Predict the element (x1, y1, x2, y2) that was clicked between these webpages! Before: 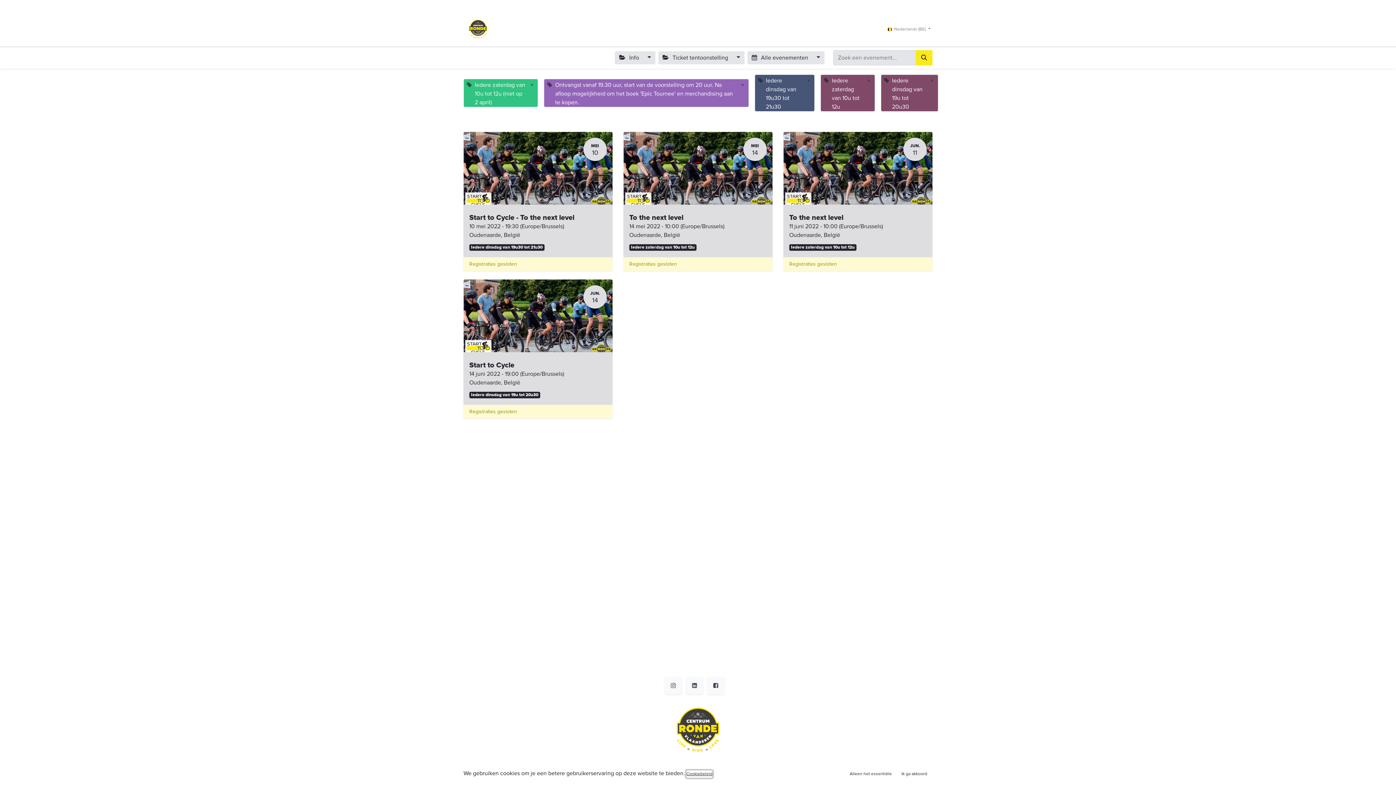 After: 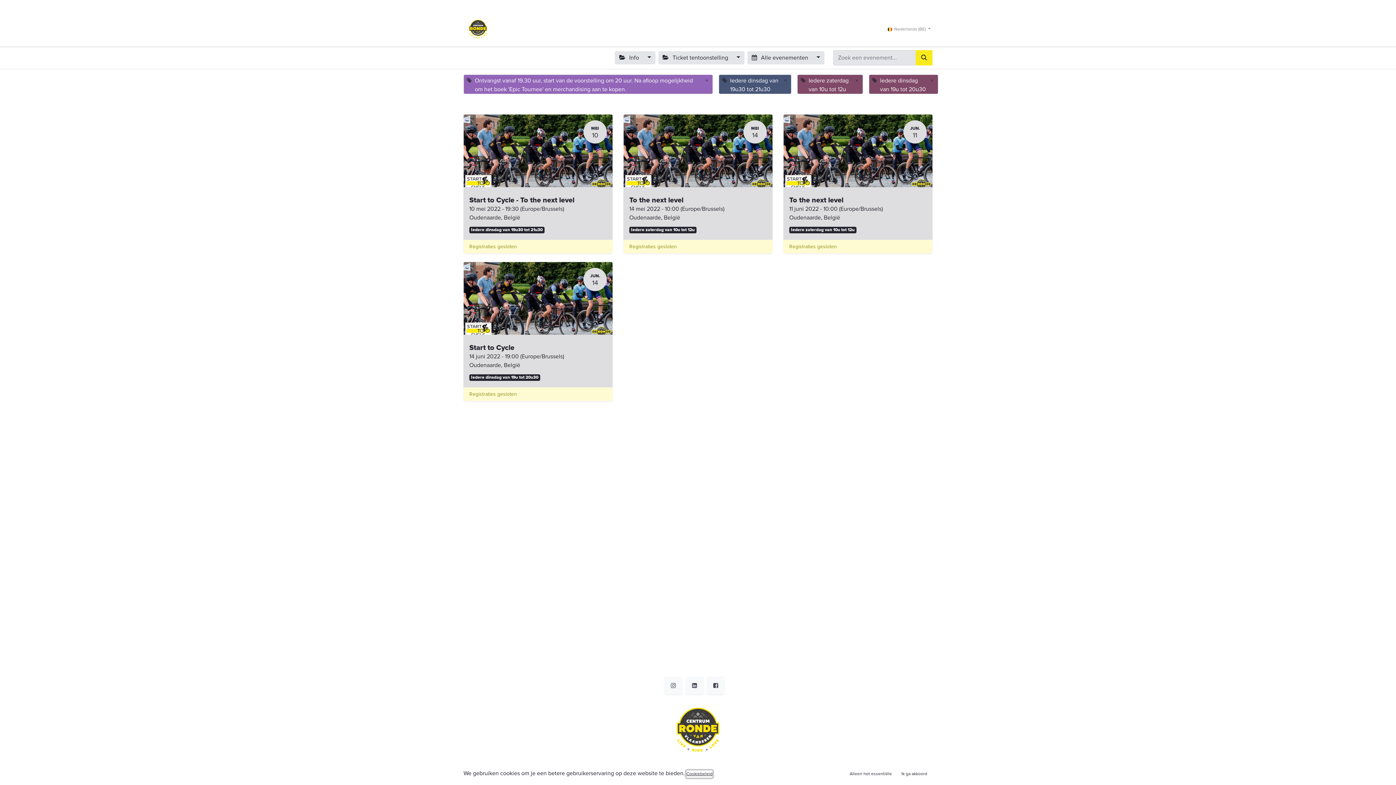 Action: bbox: (526, 79, 537, 90) label: ×